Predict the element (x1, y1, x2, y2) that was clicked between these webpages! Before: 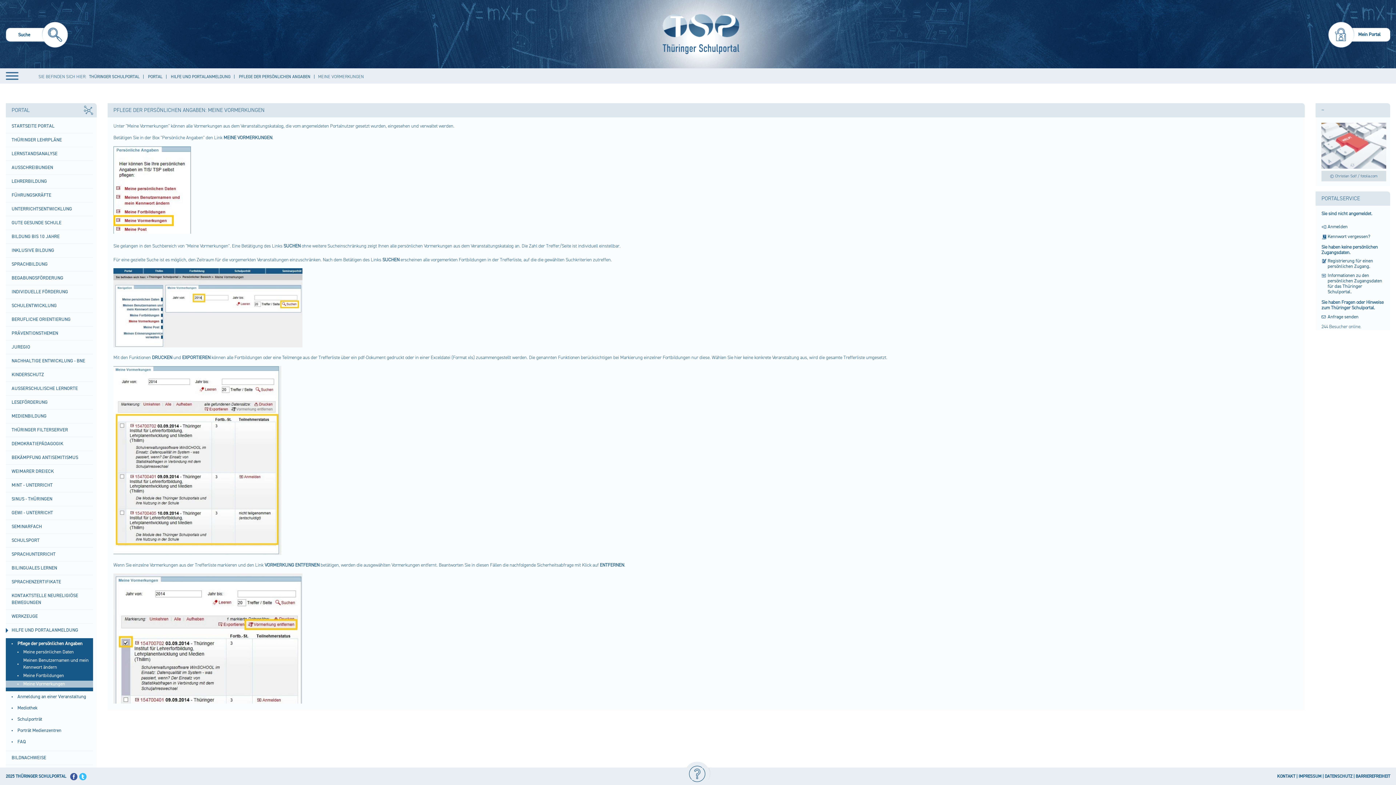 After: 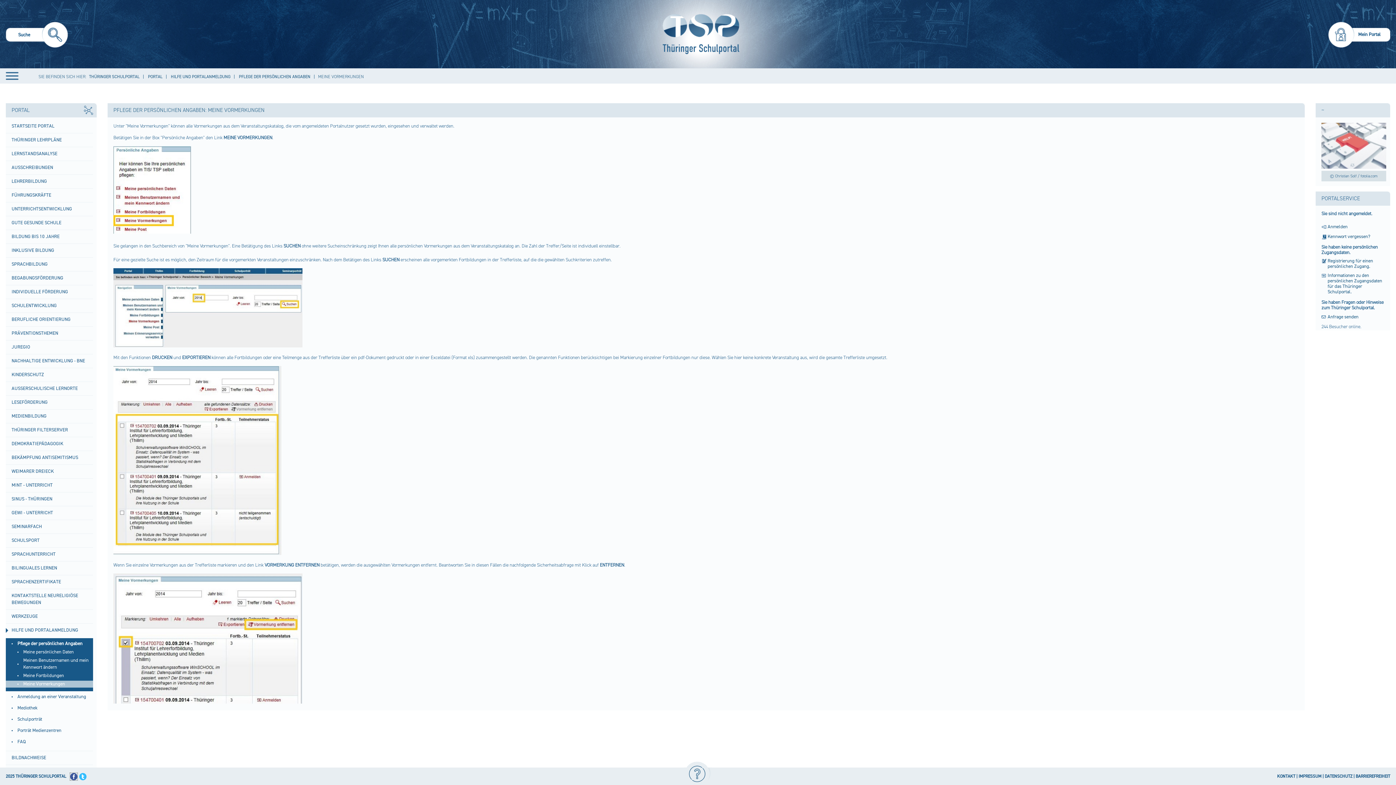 Action: label:   bbox: (70, 773, 77, 780)